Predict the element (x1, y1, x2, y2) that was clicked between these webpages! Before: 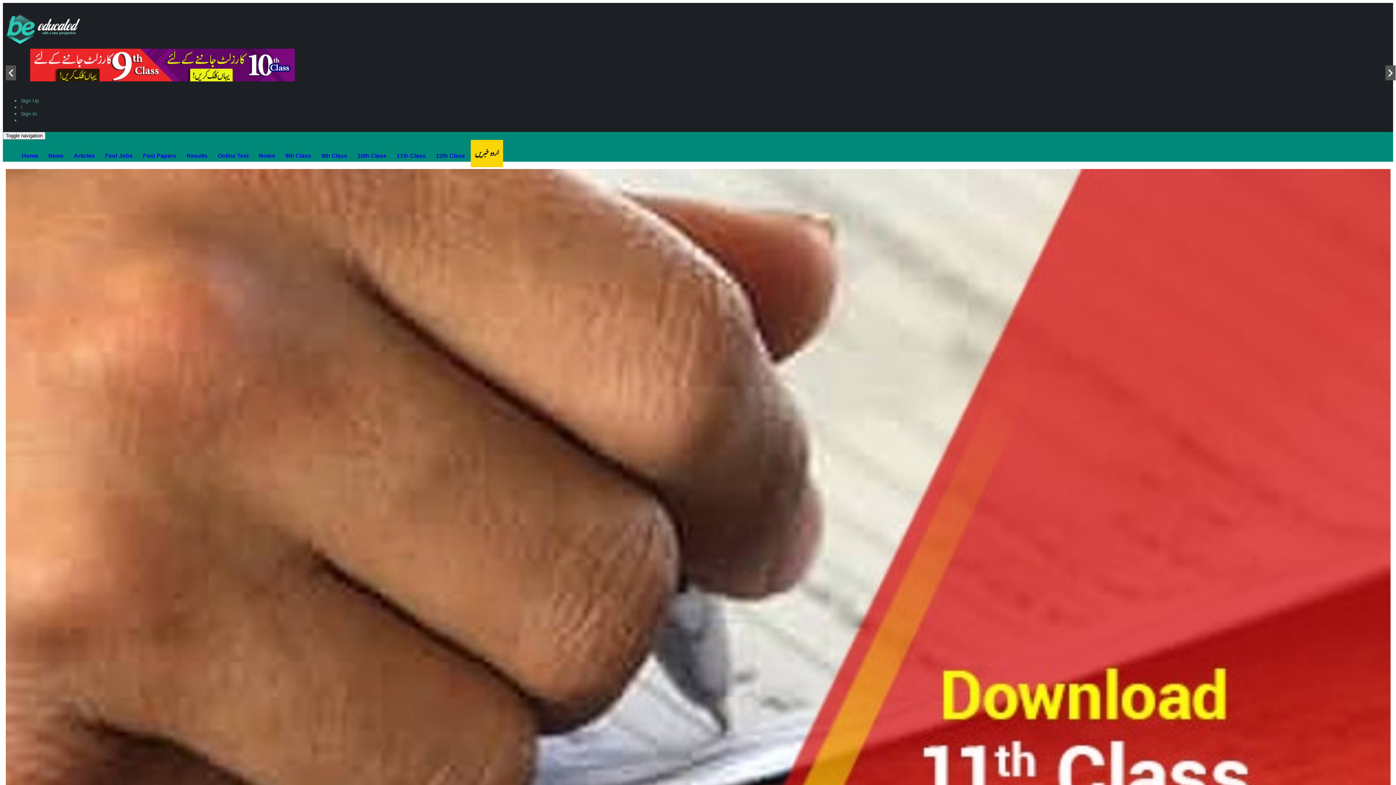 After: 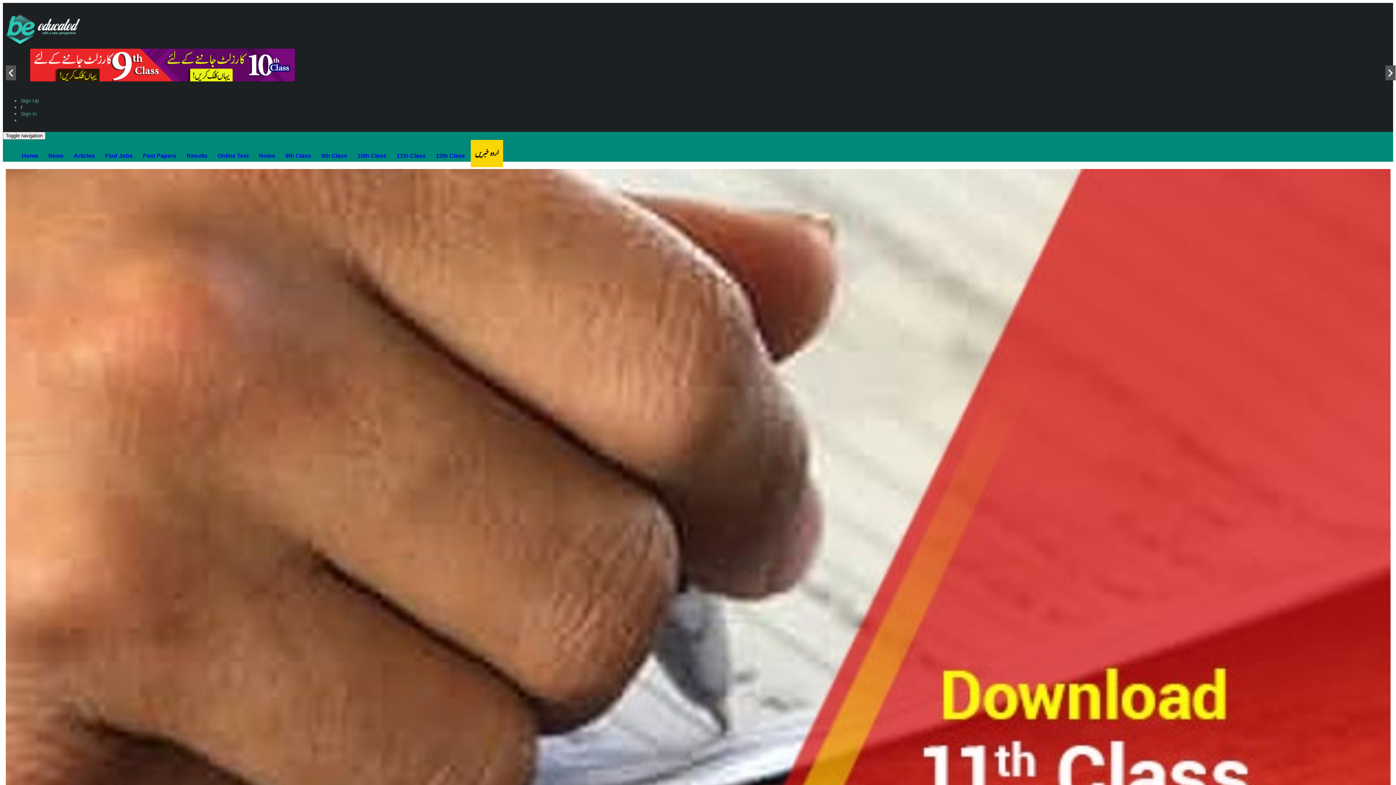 Action: bbox: (20, 104, 22, 110) label: /